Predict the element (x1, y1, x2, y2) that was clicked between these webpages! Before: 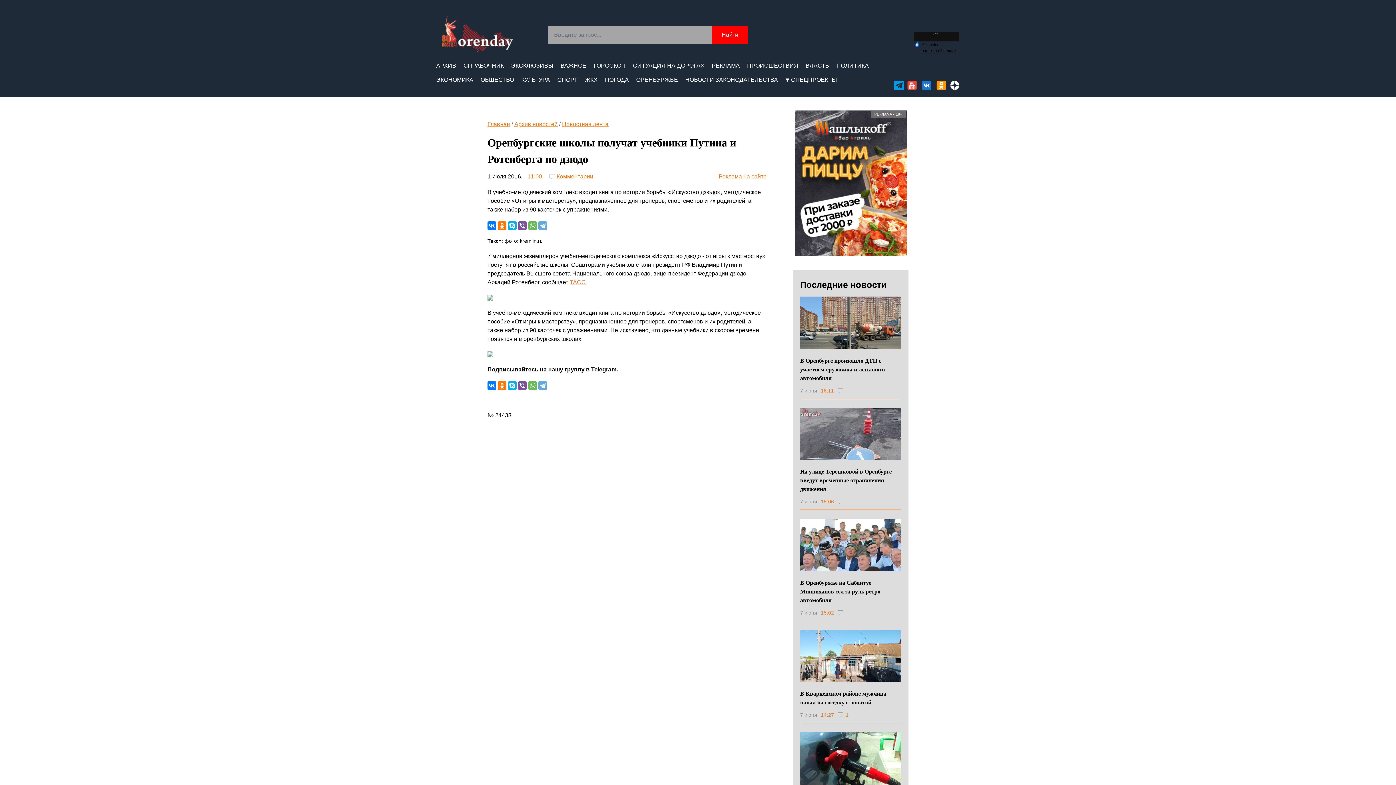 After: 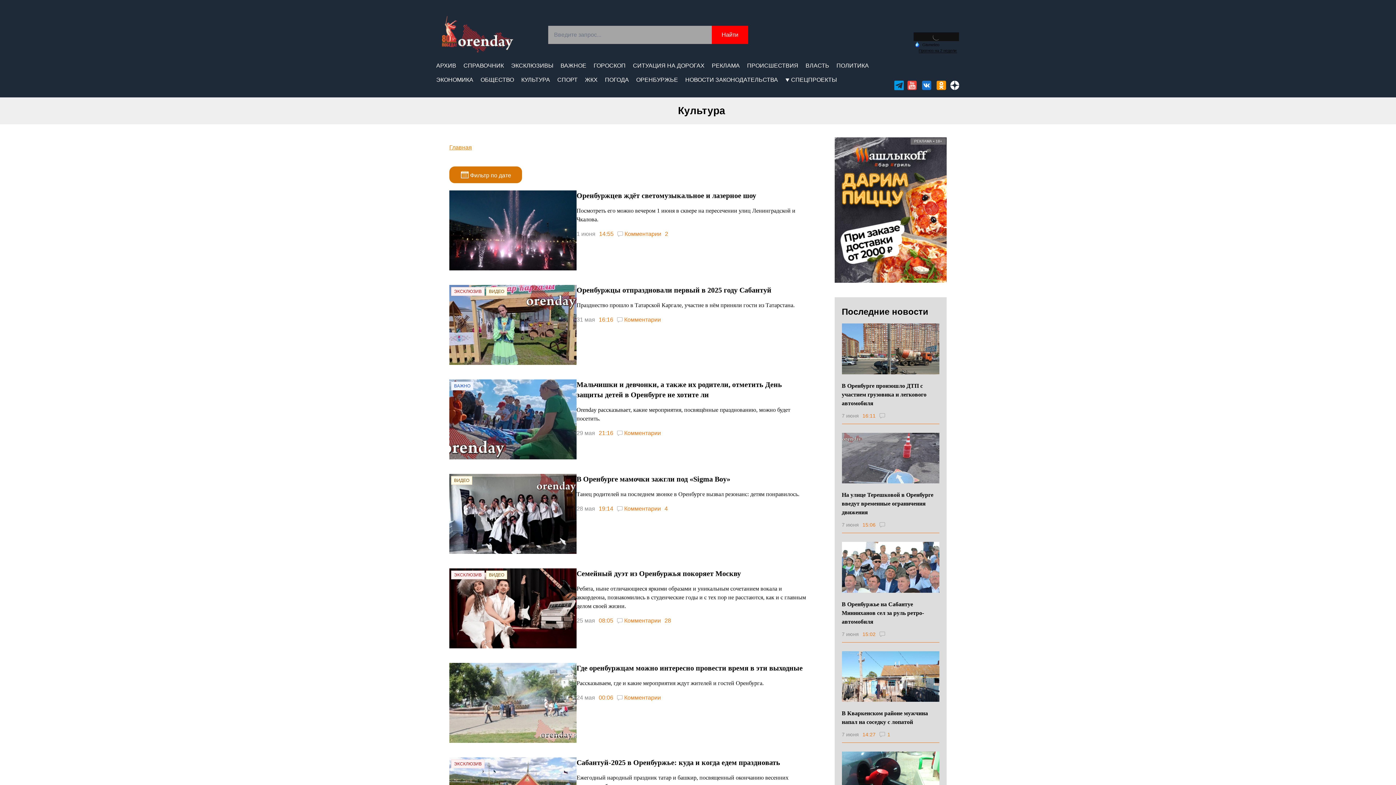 Action: label: КУЛЬТУРА bbox: (521, 75, 550, 91)